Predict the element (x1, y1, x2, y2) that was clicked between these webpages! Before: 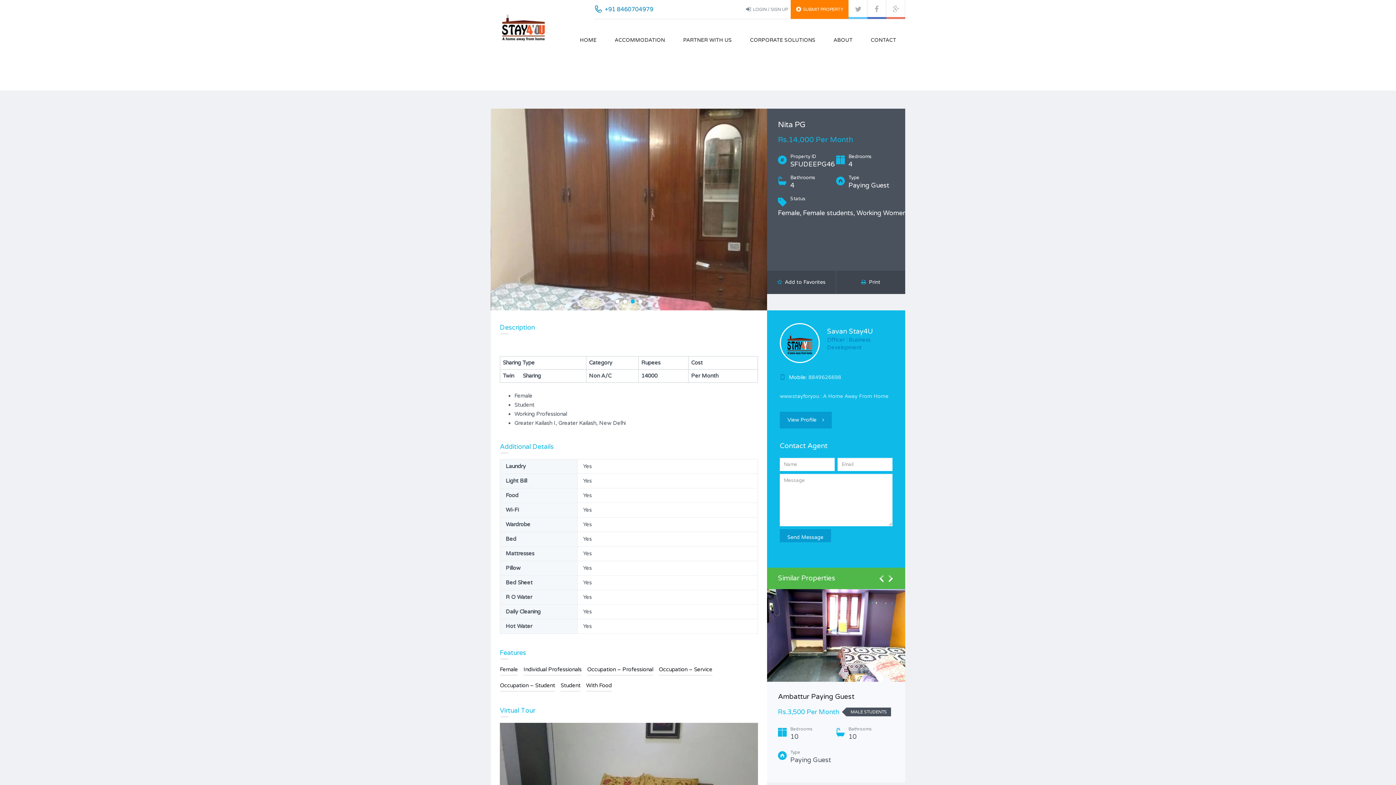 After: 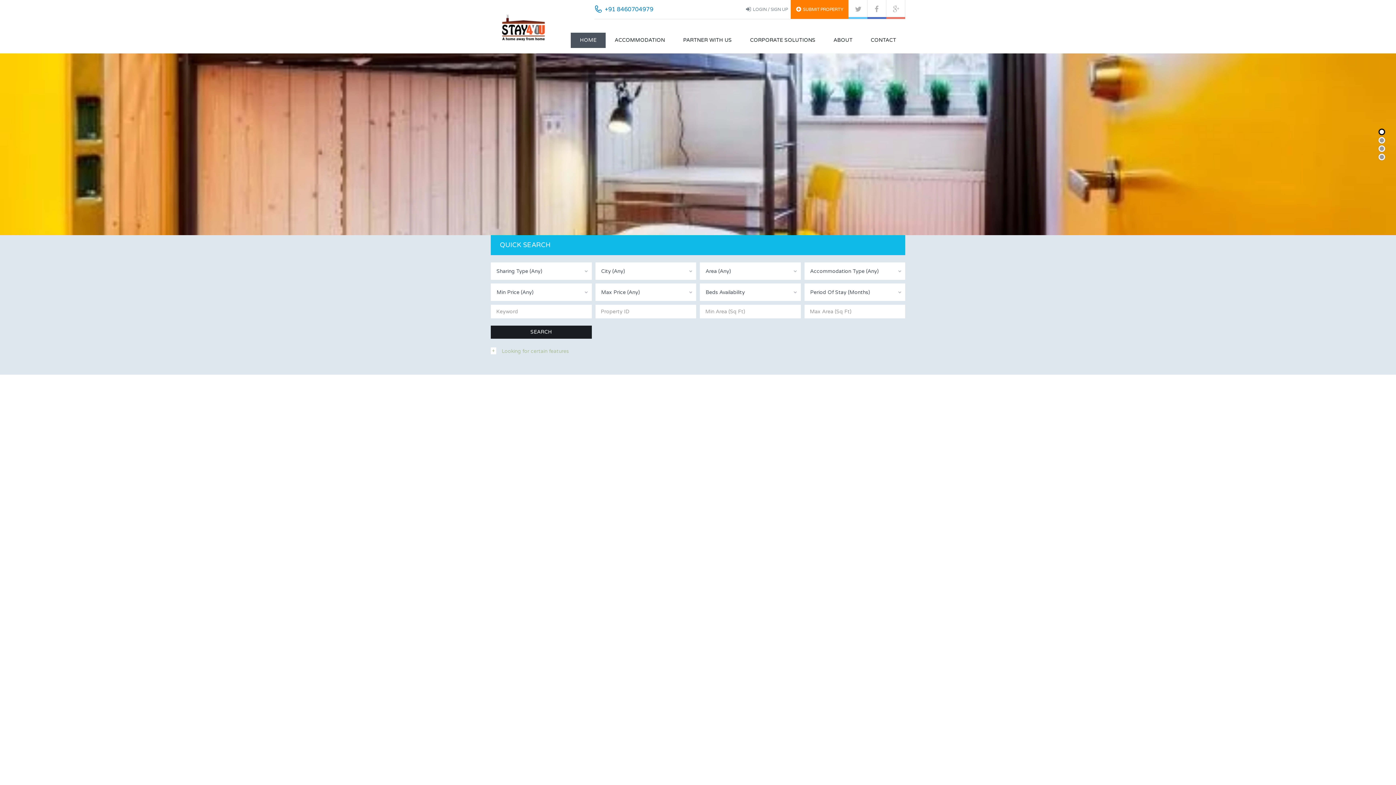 Action: bbox: (490, 69, 505, 74) label: HOME